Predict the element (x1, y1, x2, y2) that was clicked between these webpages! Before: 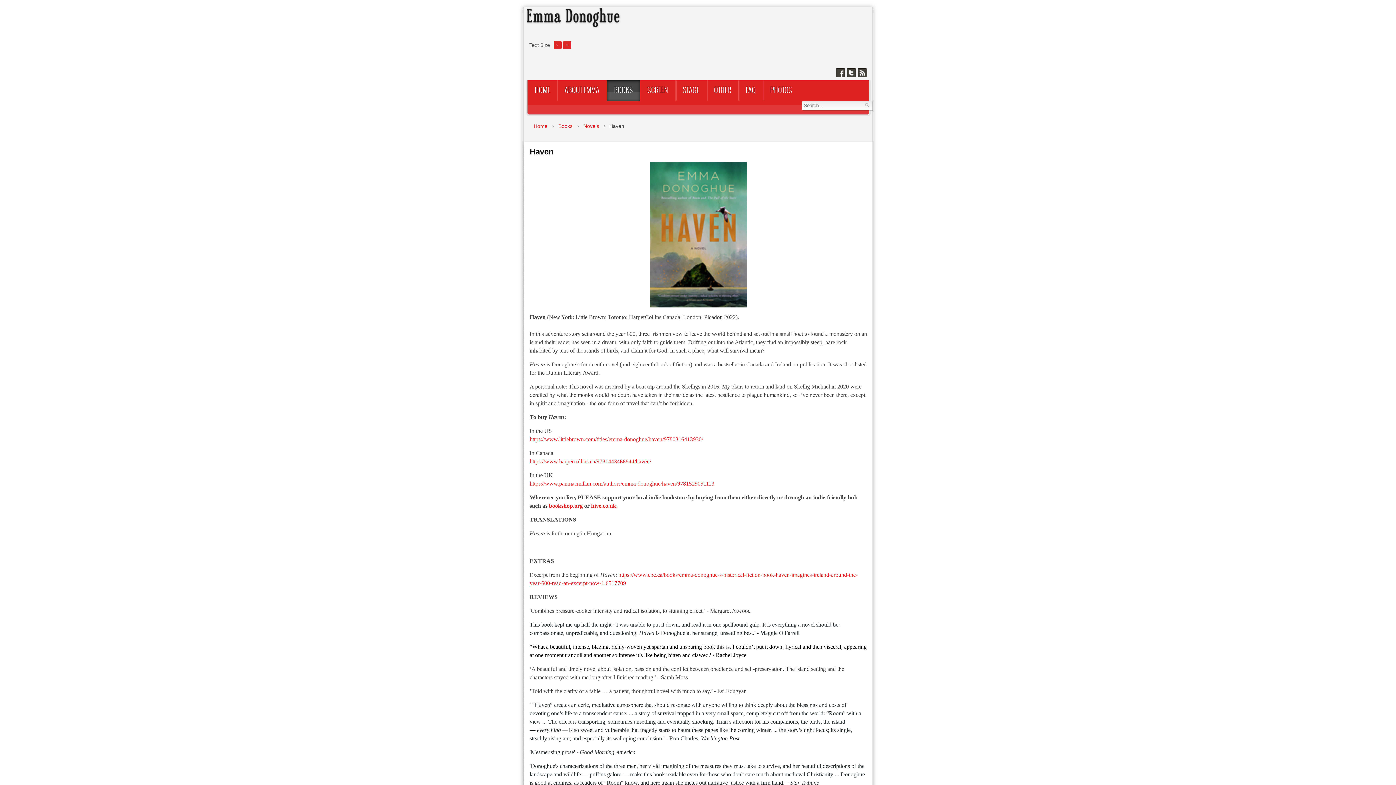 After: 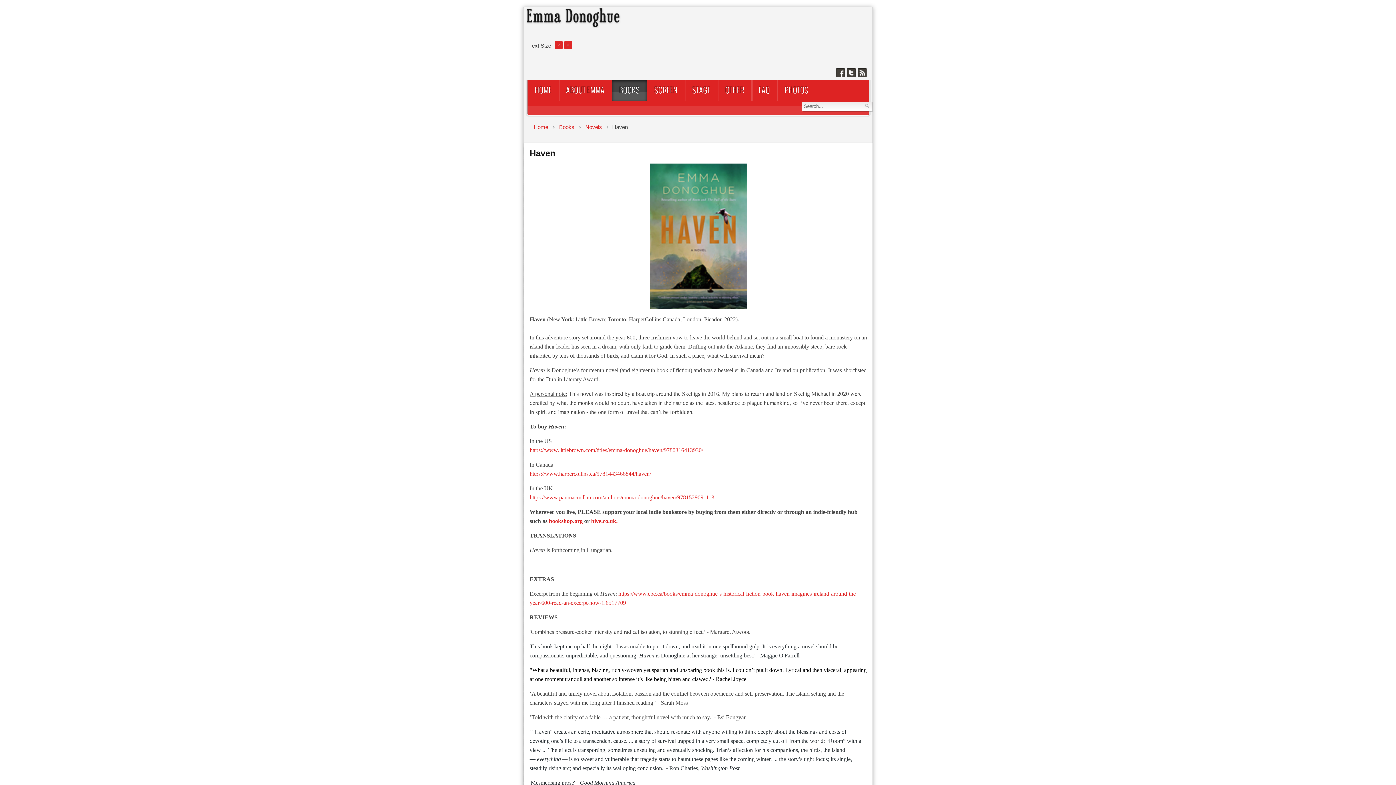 Action: bbox: (563, 44, 571, 50)